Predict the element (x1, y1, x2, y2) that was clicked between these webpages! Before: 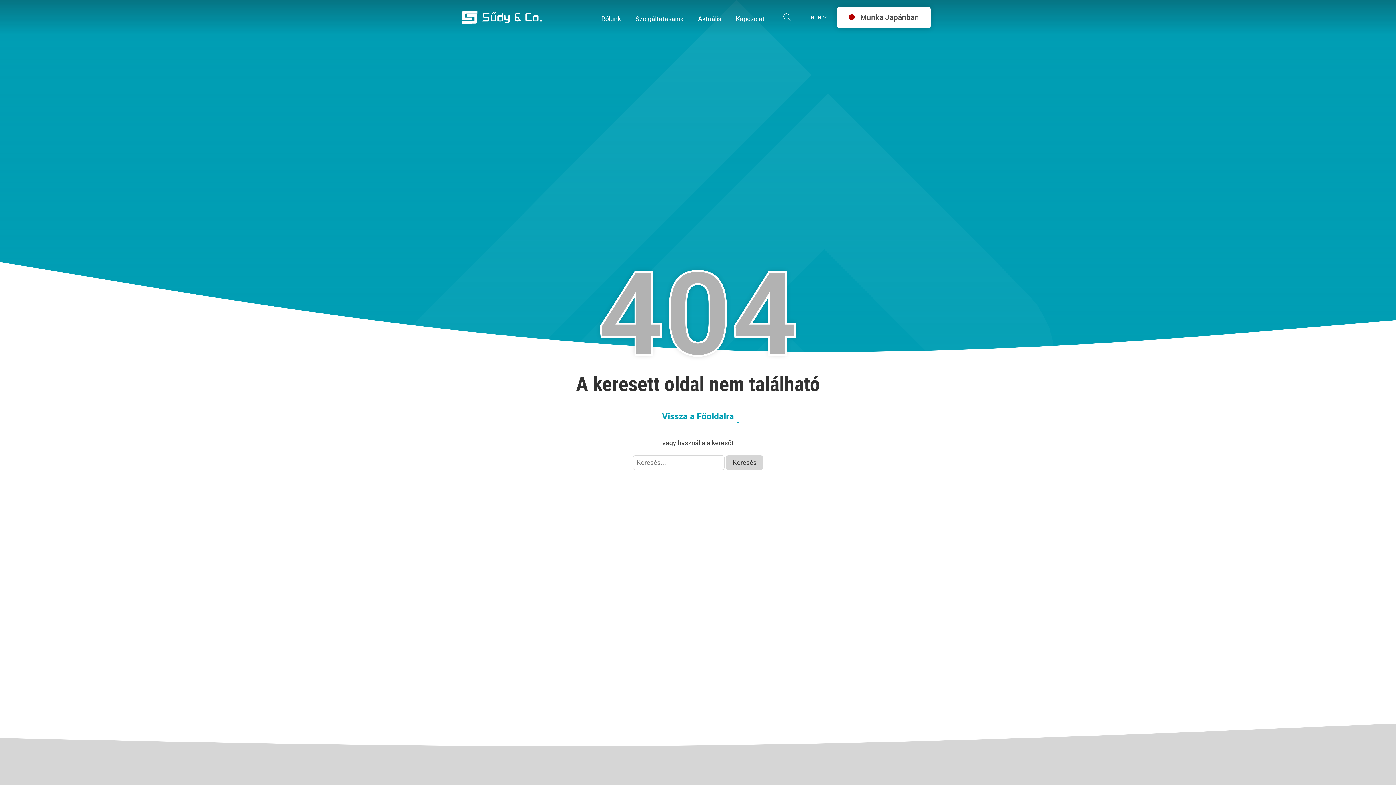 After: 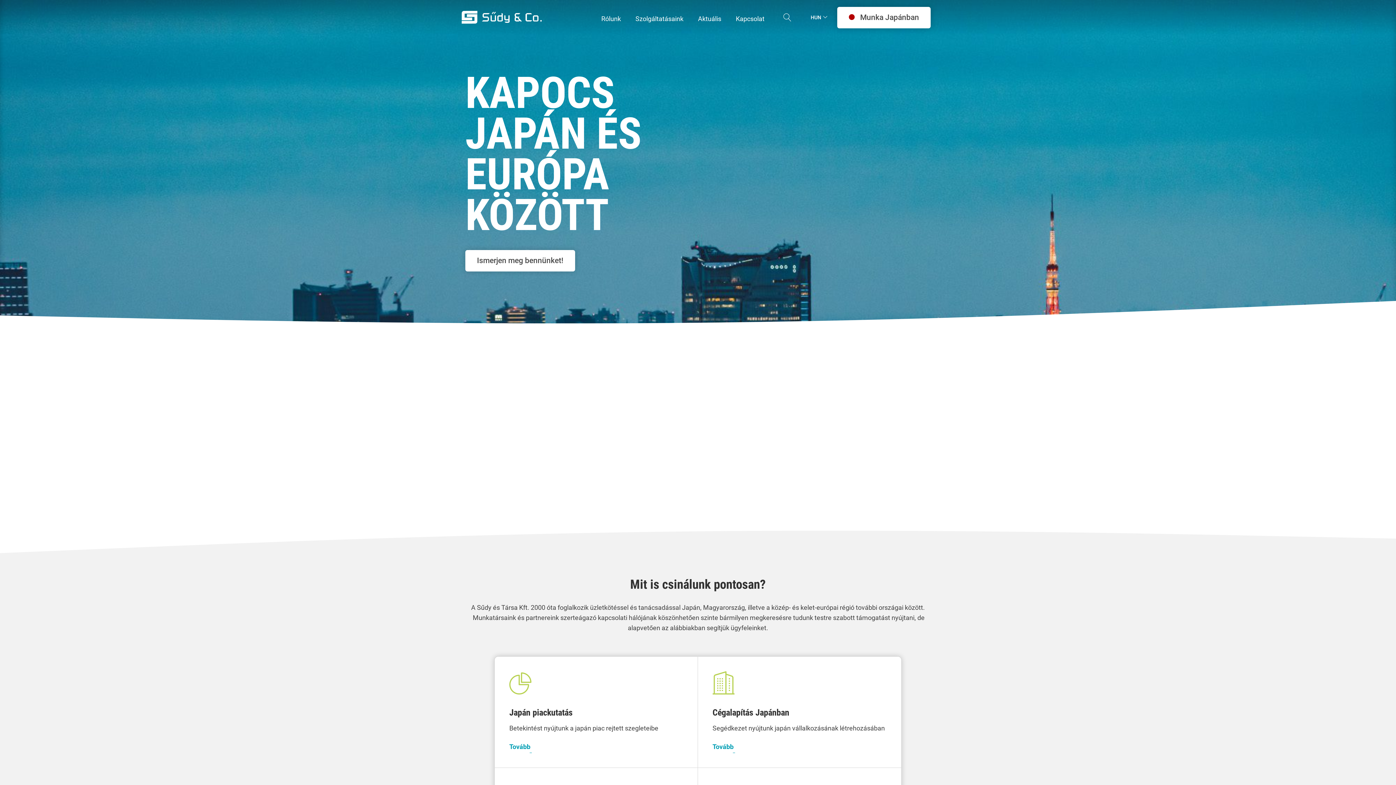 Action: bbox: (465, 14, 545, 20)